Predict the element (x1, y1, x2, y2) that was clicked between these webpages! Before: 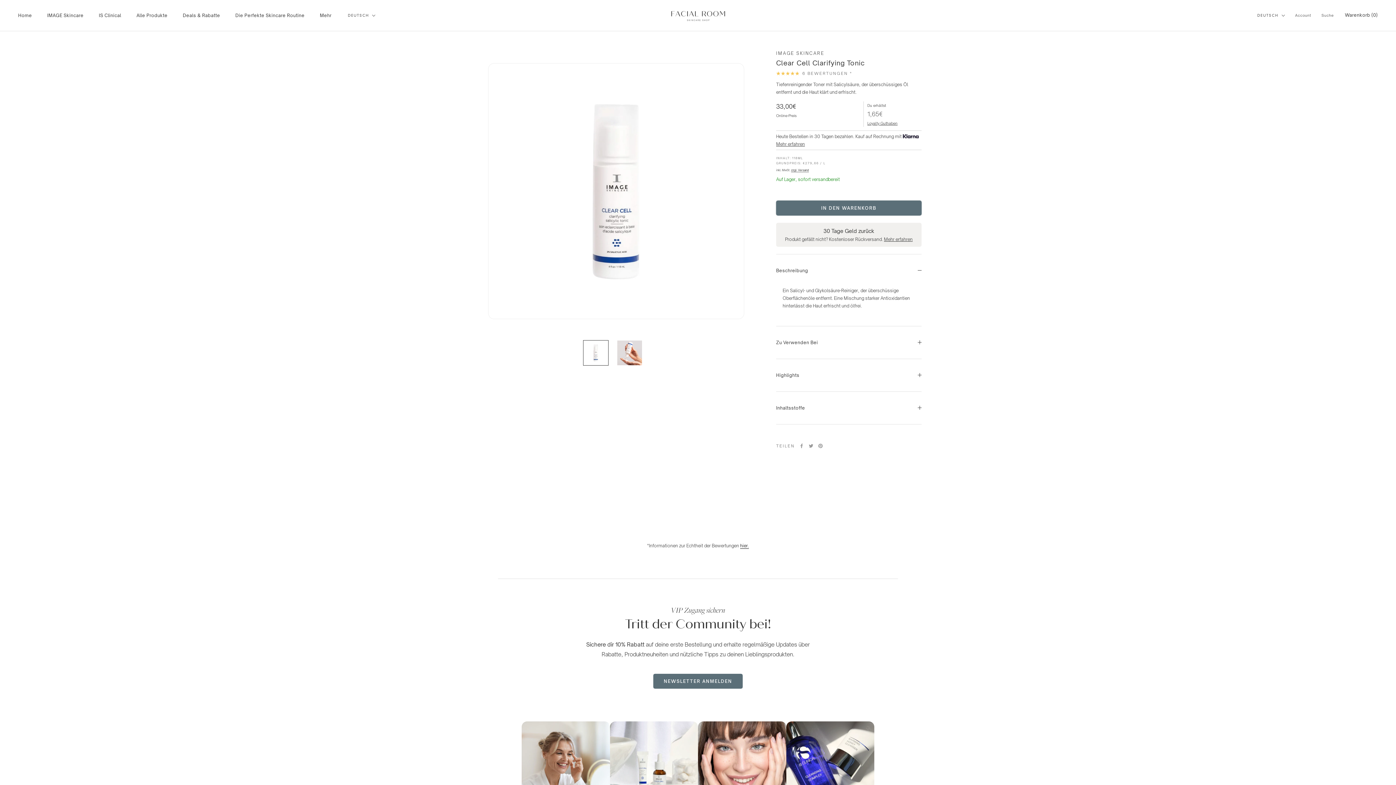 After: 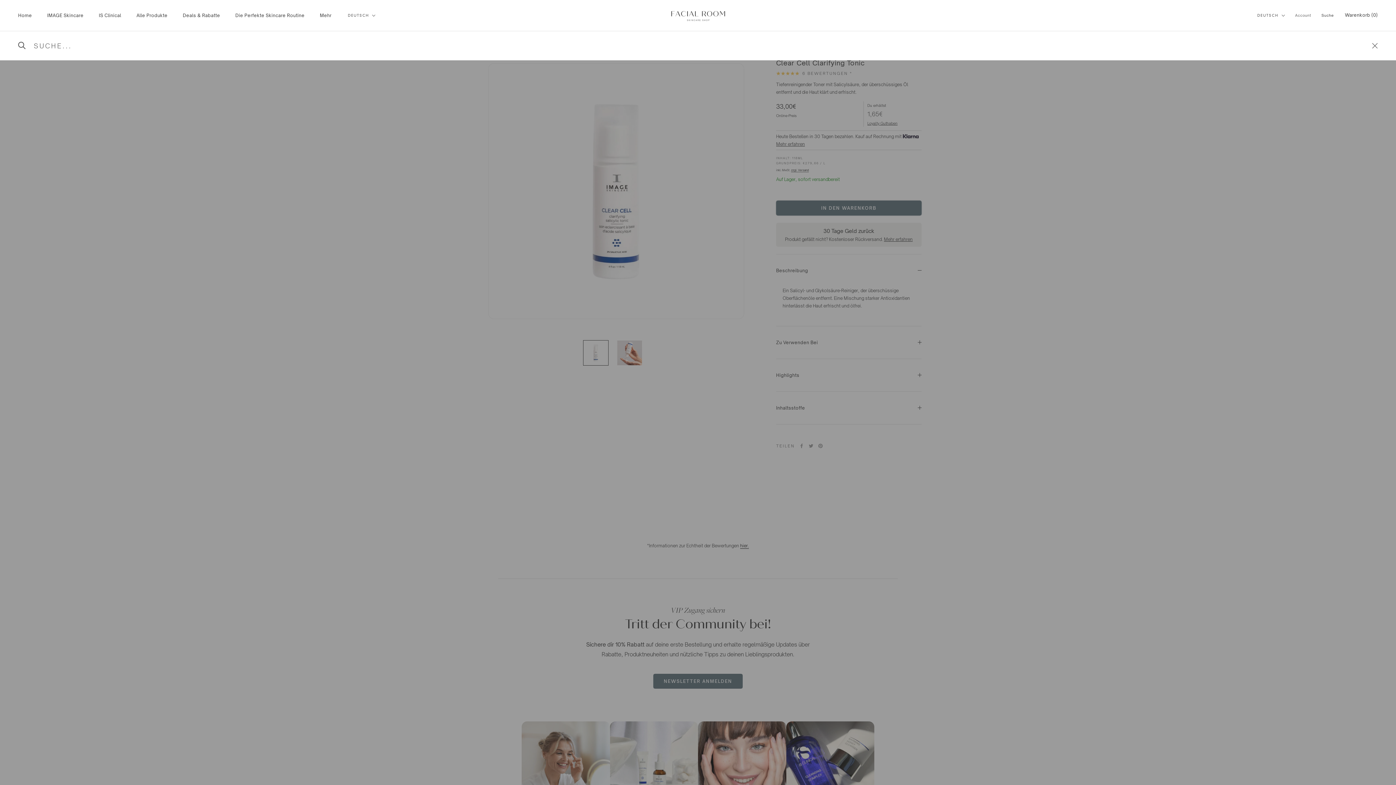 Action: bbox: (1321, 12, 1334, 18) label: Suche